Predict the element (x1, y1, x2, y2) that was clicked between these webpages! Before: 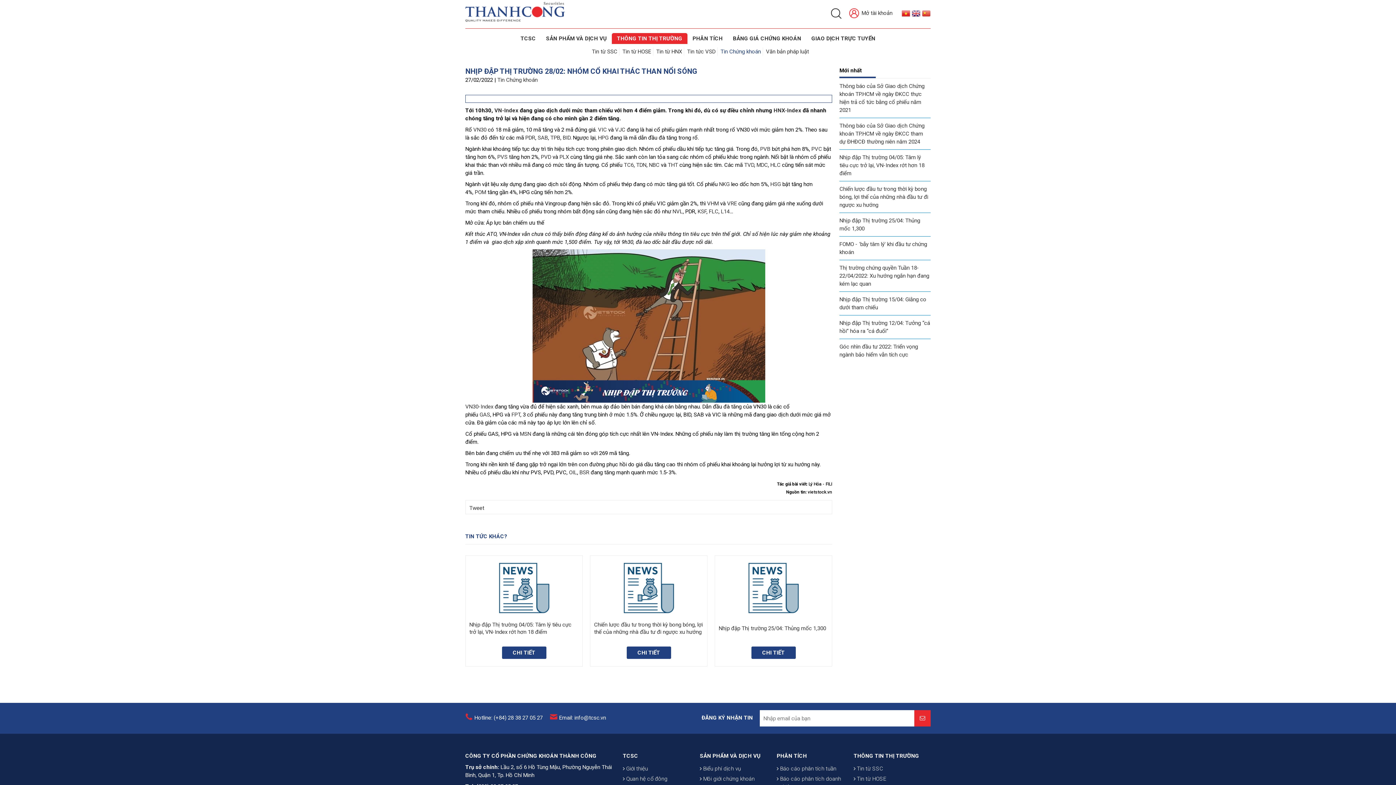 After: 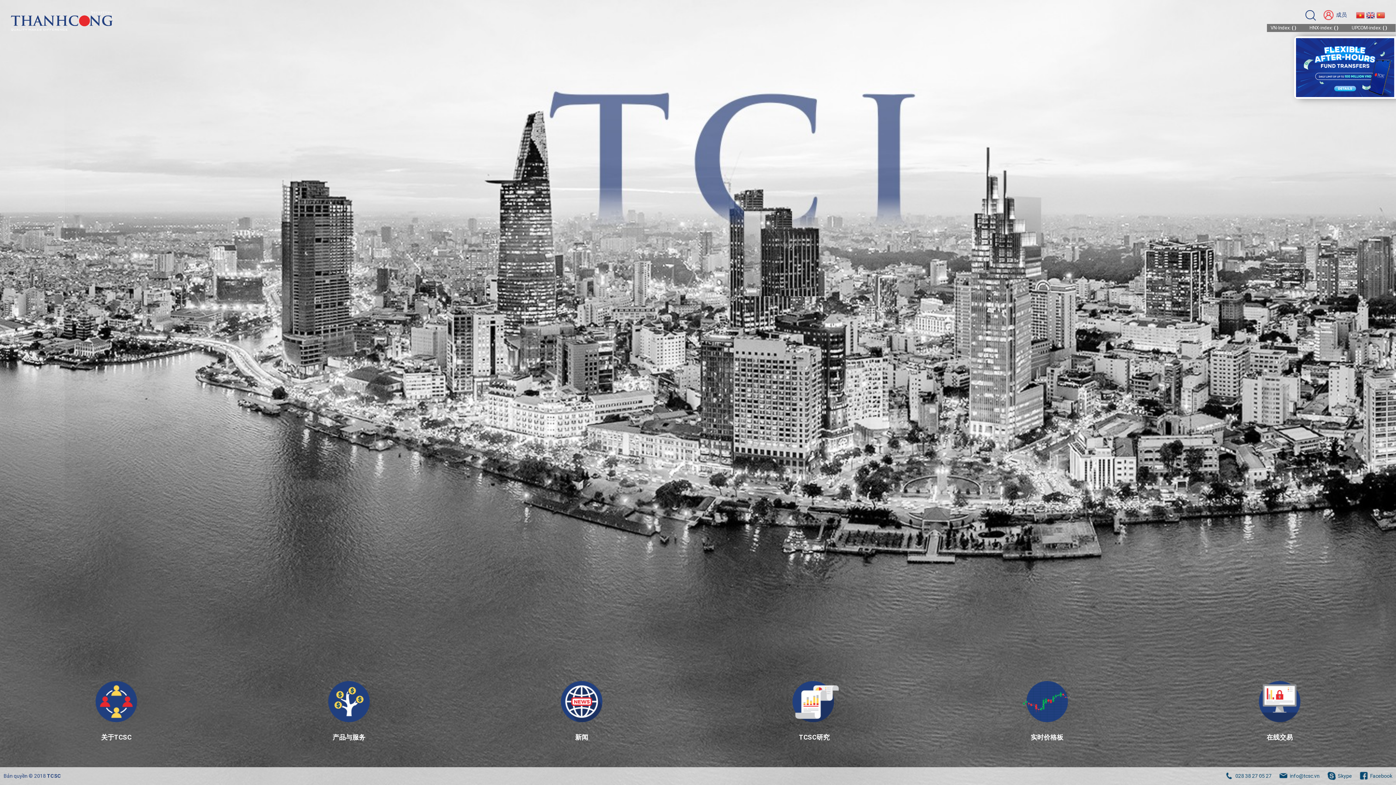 Action: bbox: (922, 9, 930, 16)